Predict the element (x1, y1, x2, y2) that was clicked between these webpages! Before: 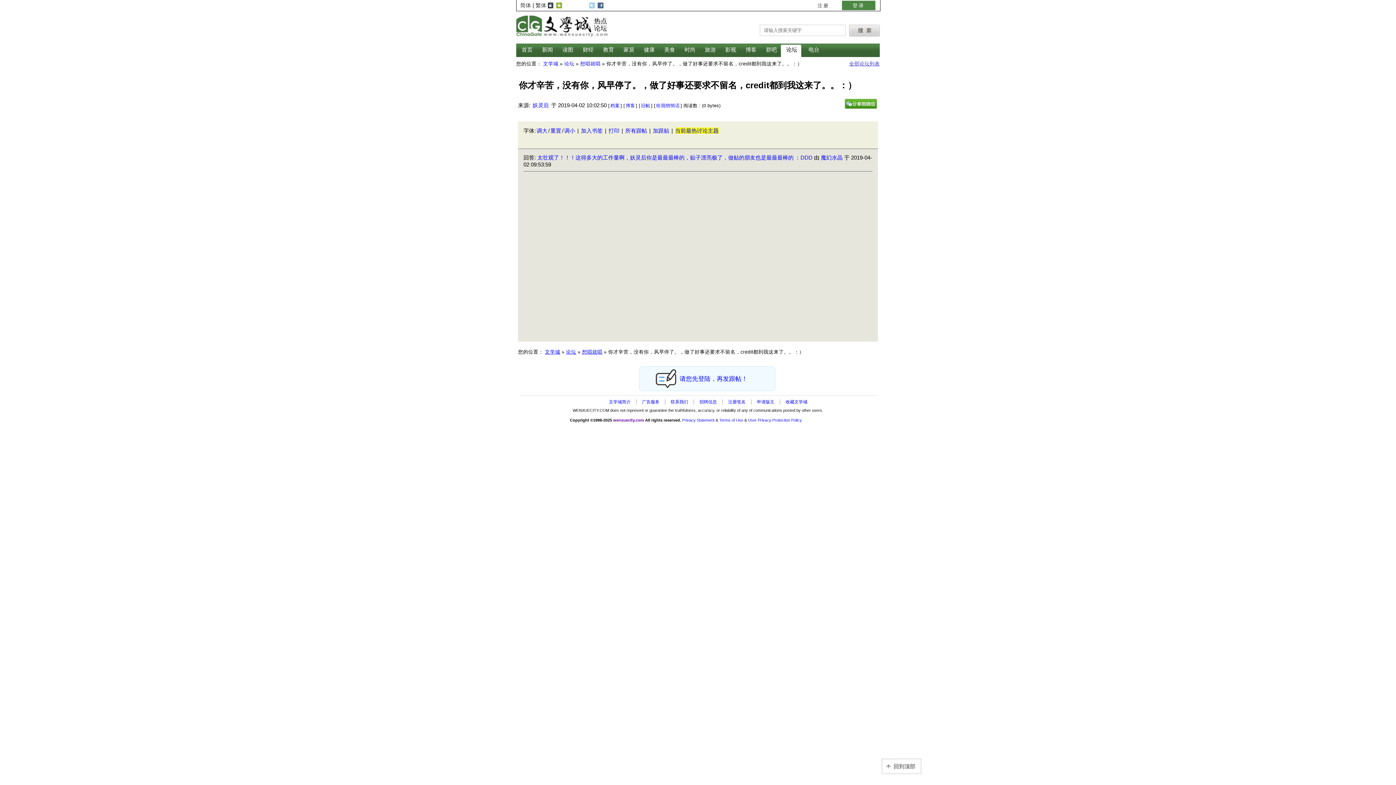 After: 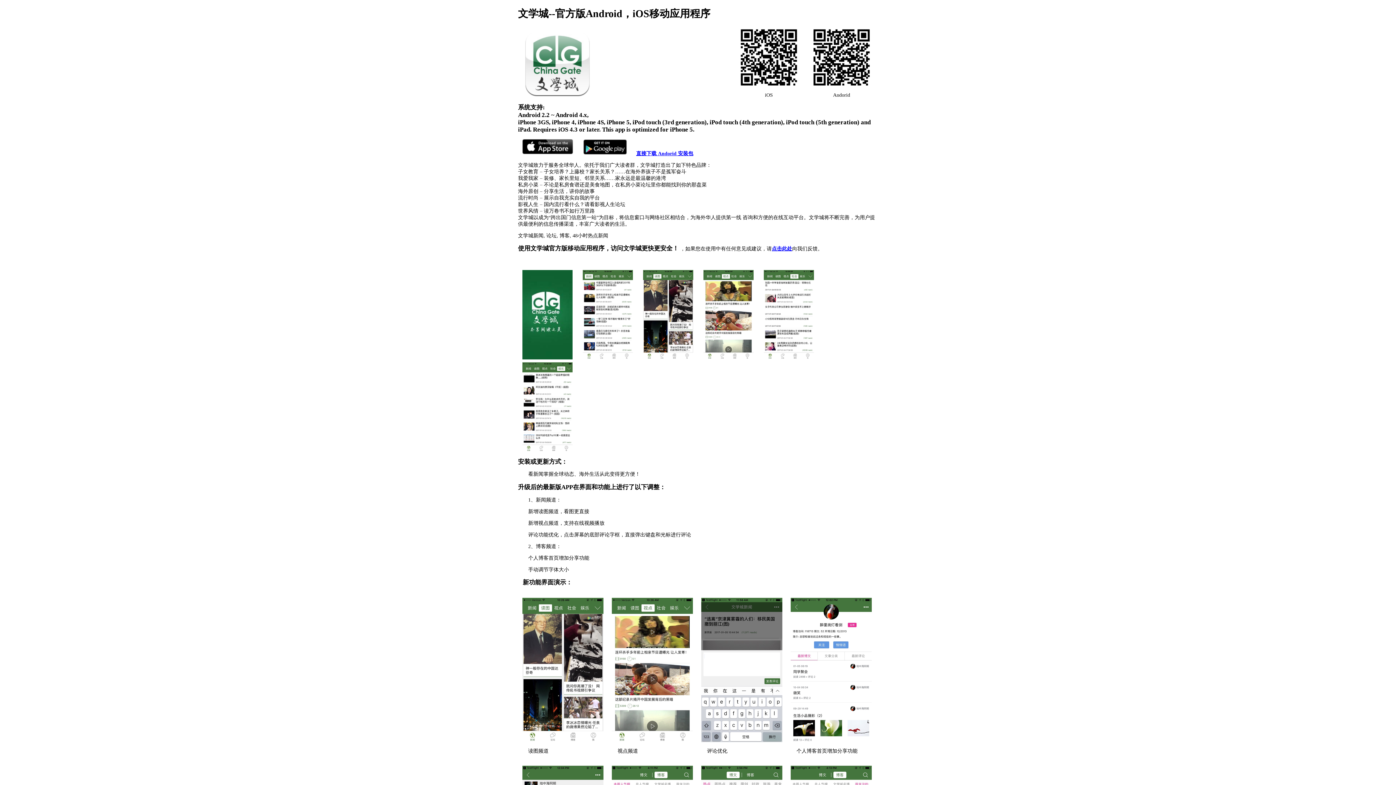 Action: bbox: (556, 2, 564, 8)